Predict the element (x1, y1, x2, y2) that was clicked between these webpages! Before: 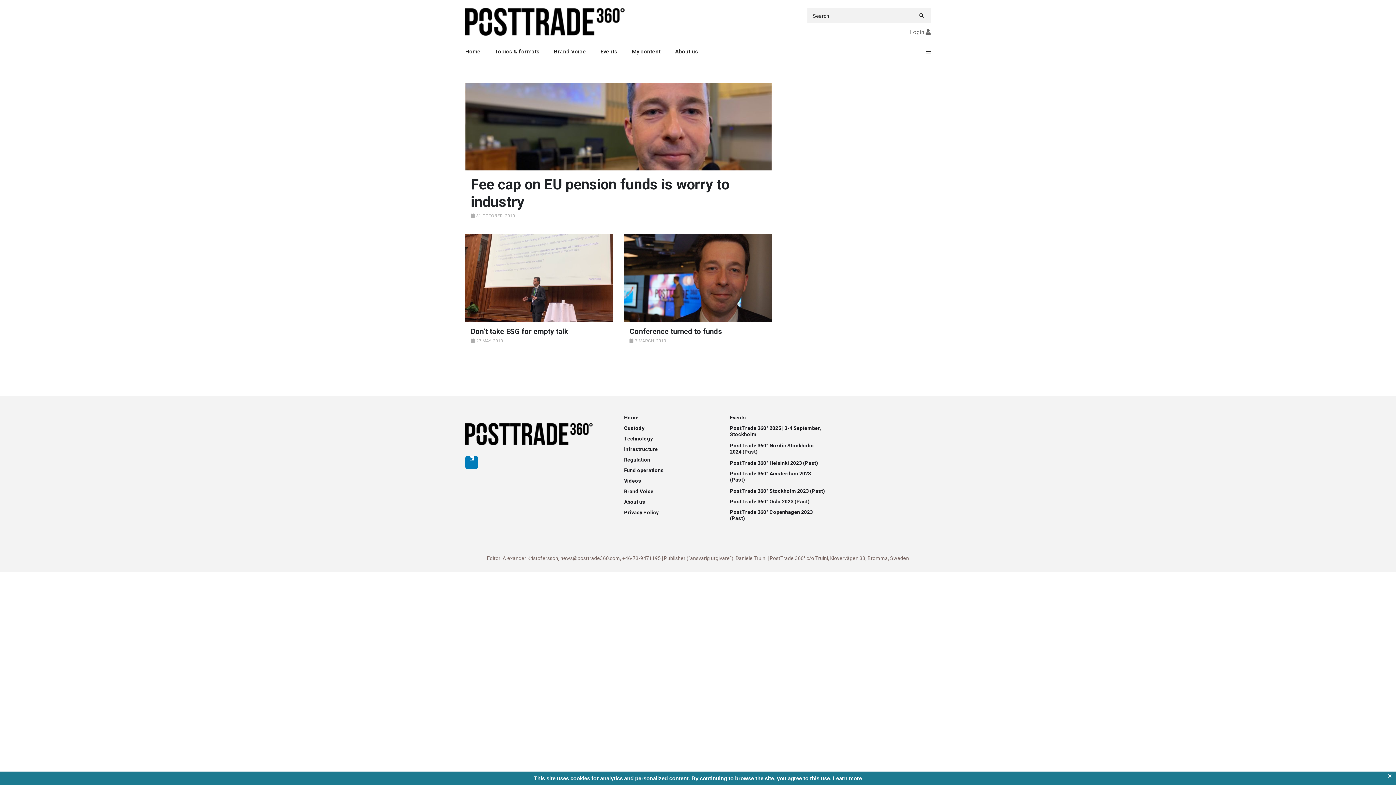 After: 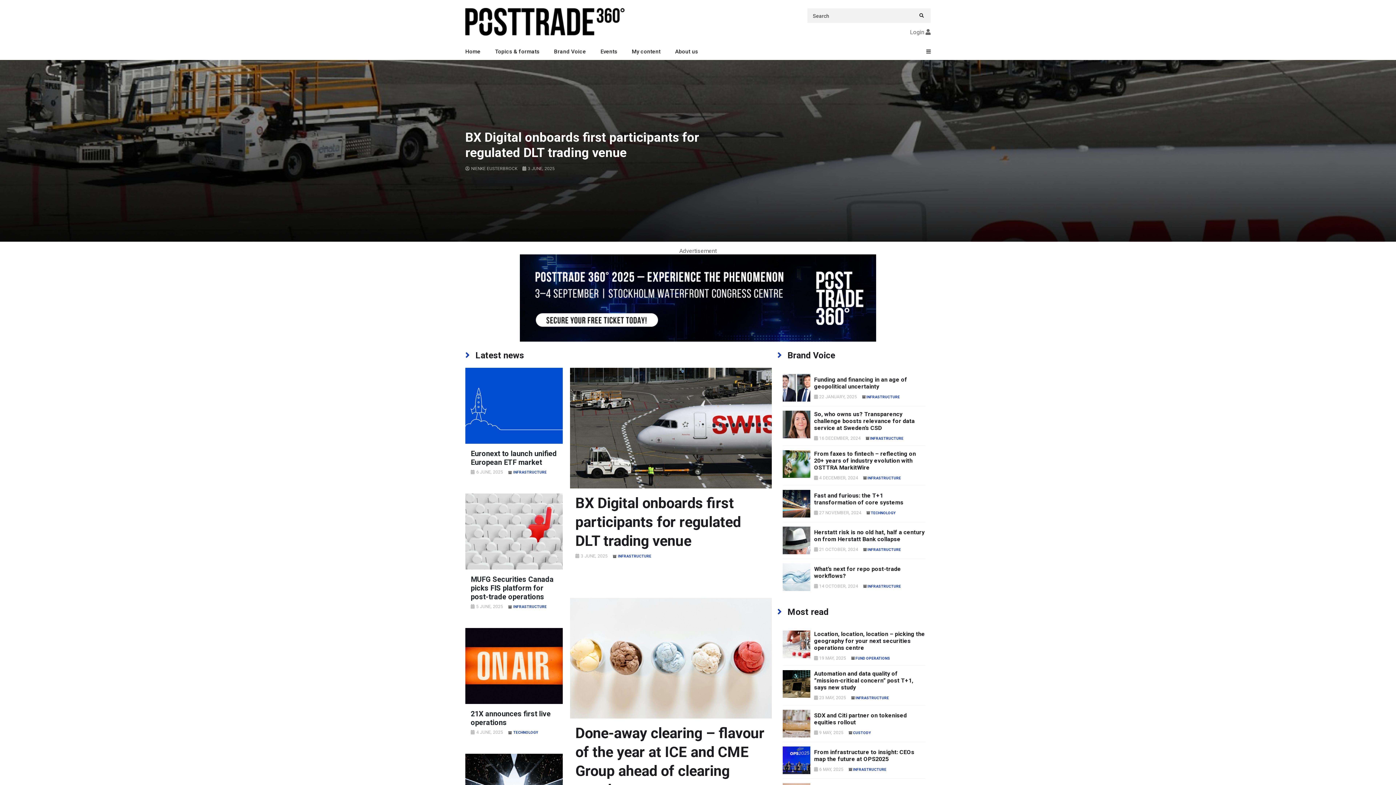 Action: bbox: (465, 425, 592, 432)